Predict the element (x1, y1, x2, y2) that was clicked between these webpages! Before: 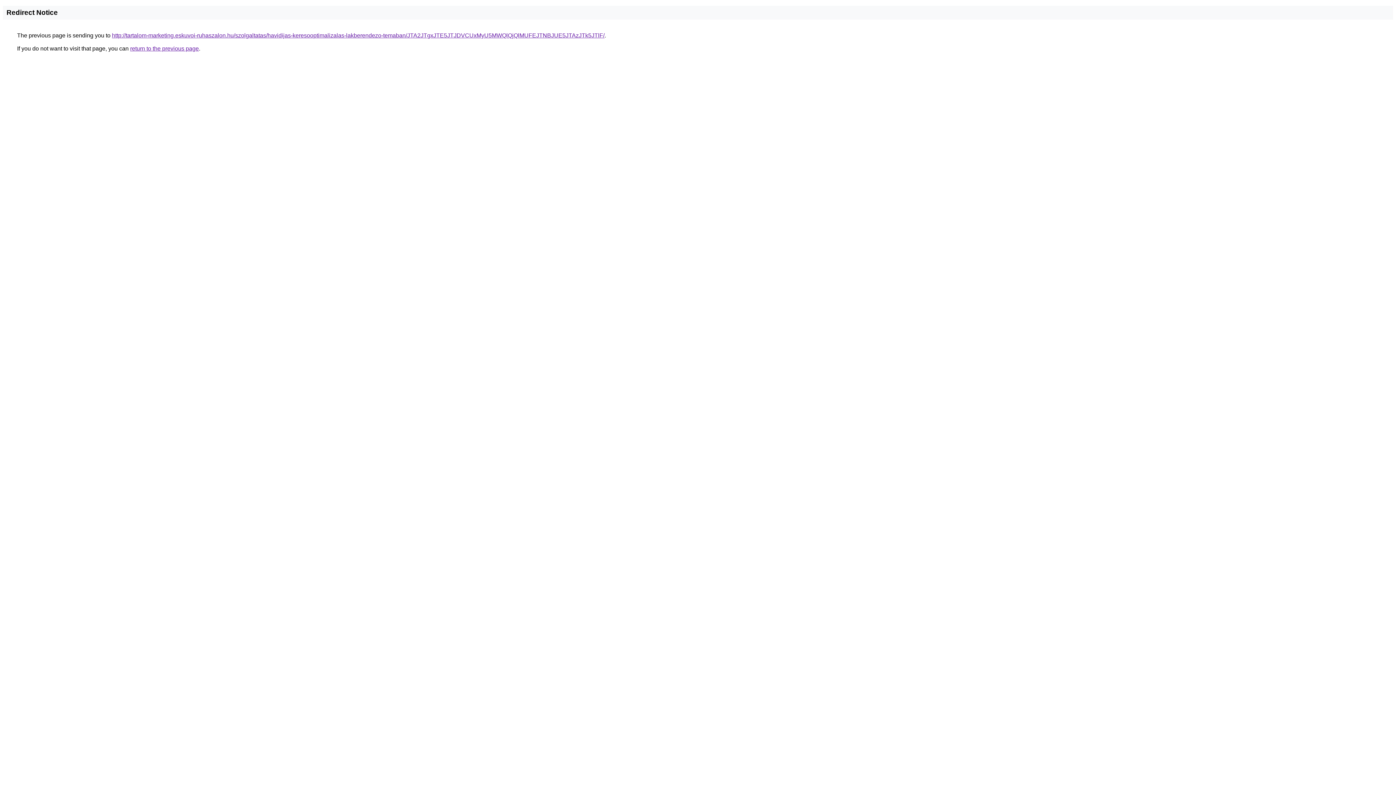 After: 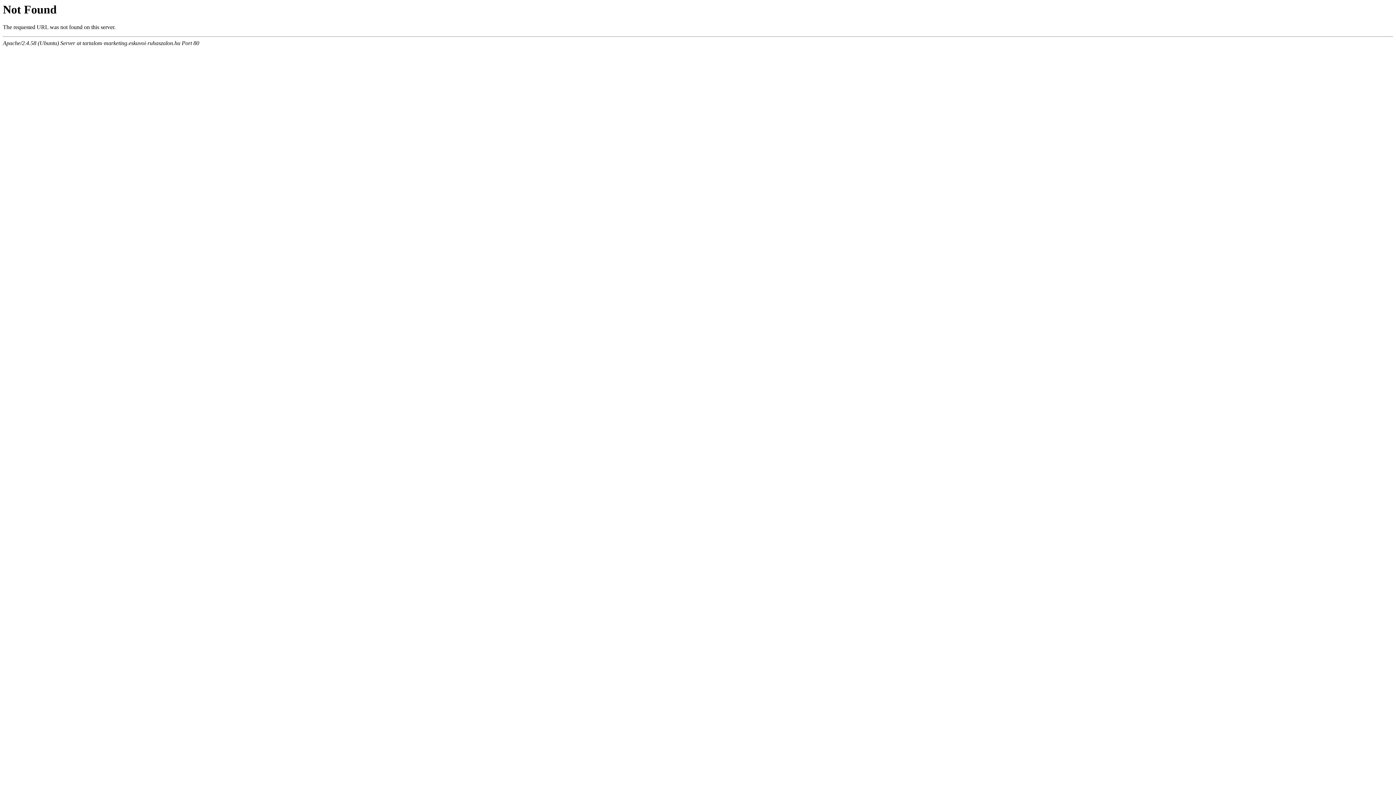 Action: label: http://tartalom-marketing.eskuvoi-ruhaszalon.hu/szolgaltatas/havidijas-keresooptimalizalas-lakberendezo-temaban/JTA2JTgxJTE5JTJDVCUxMyU5MWQlQjQlMUFEJTNBJUE5JTAzJTk5JTlF/ bbox: (112, 32, 604, 38)